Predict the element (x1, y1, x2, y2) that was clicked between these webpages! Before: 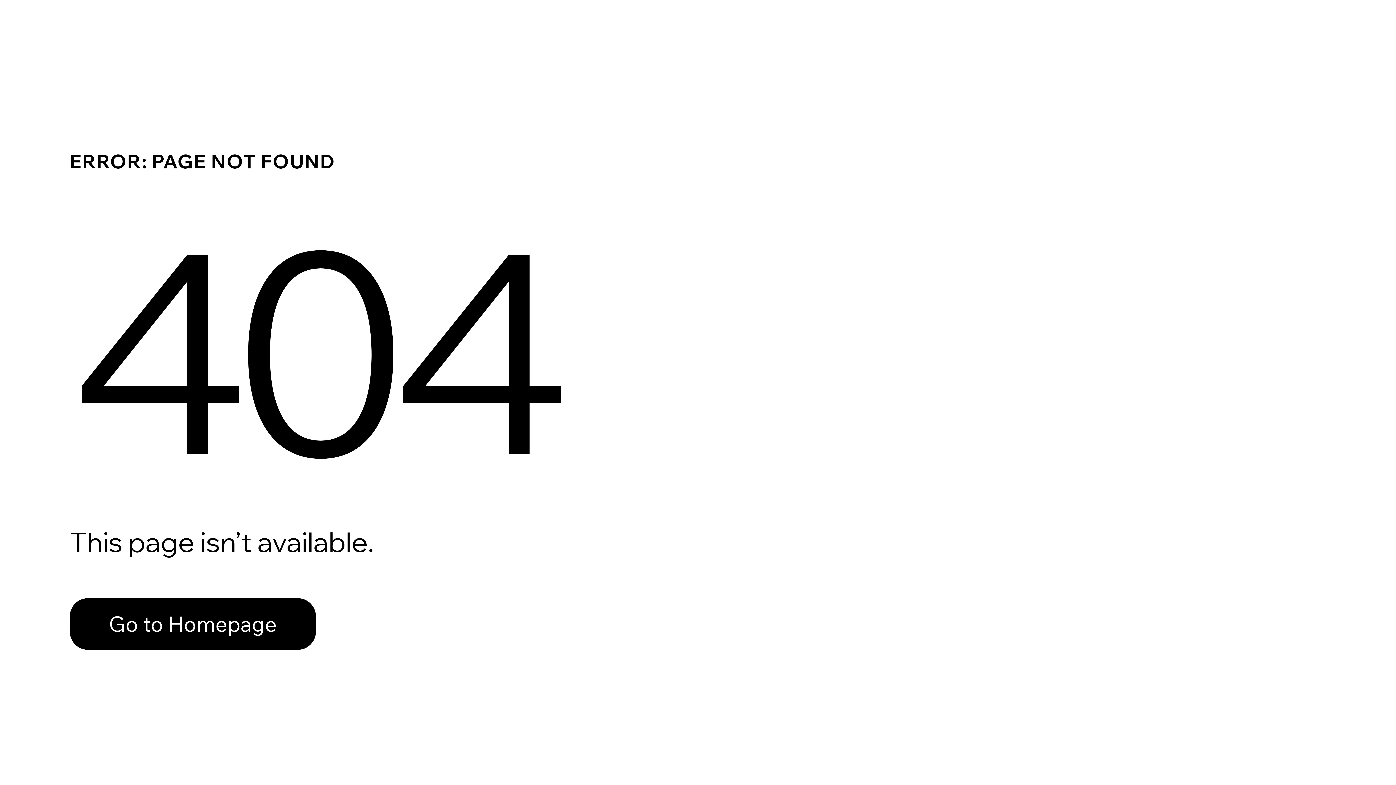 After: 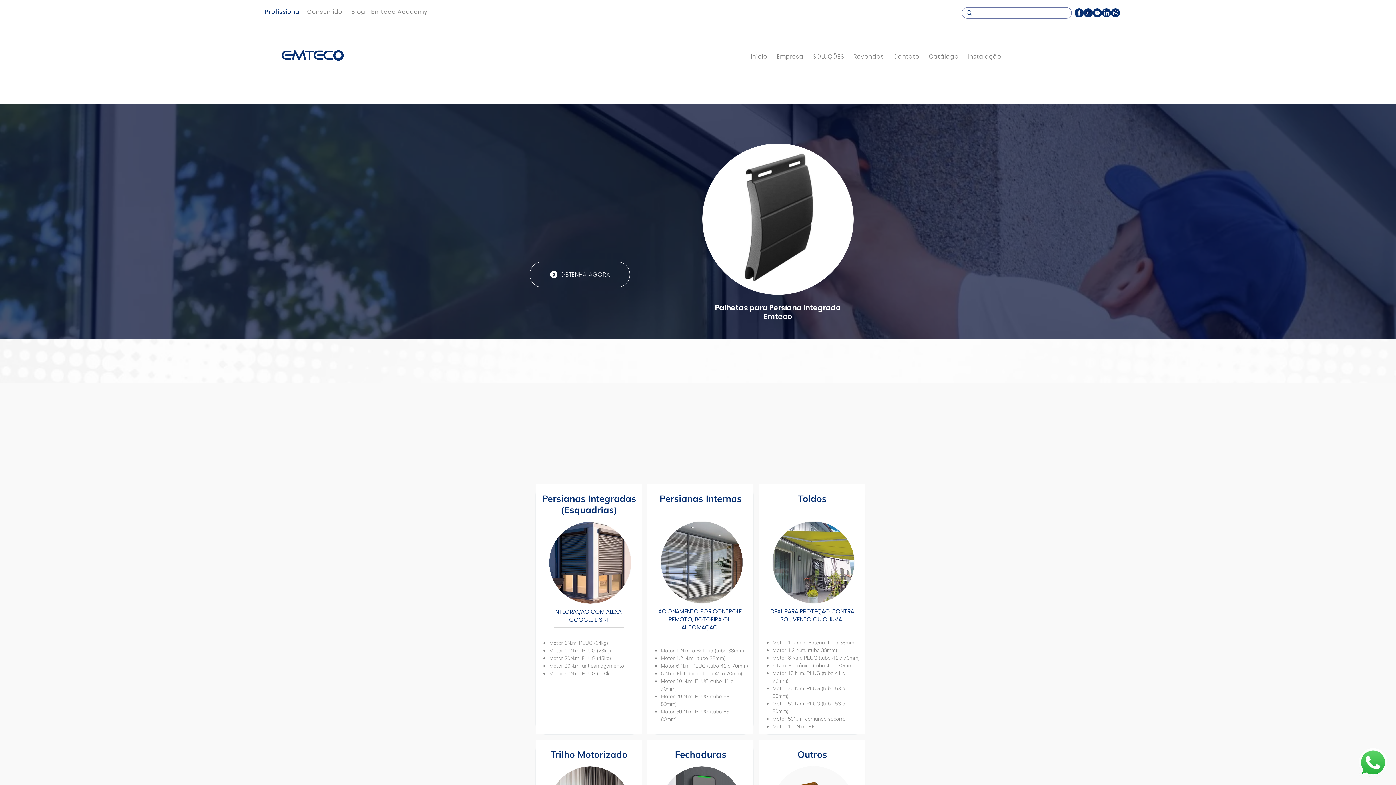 Action: label: Go to Homepage bbox: (69, 598, 316, 650)